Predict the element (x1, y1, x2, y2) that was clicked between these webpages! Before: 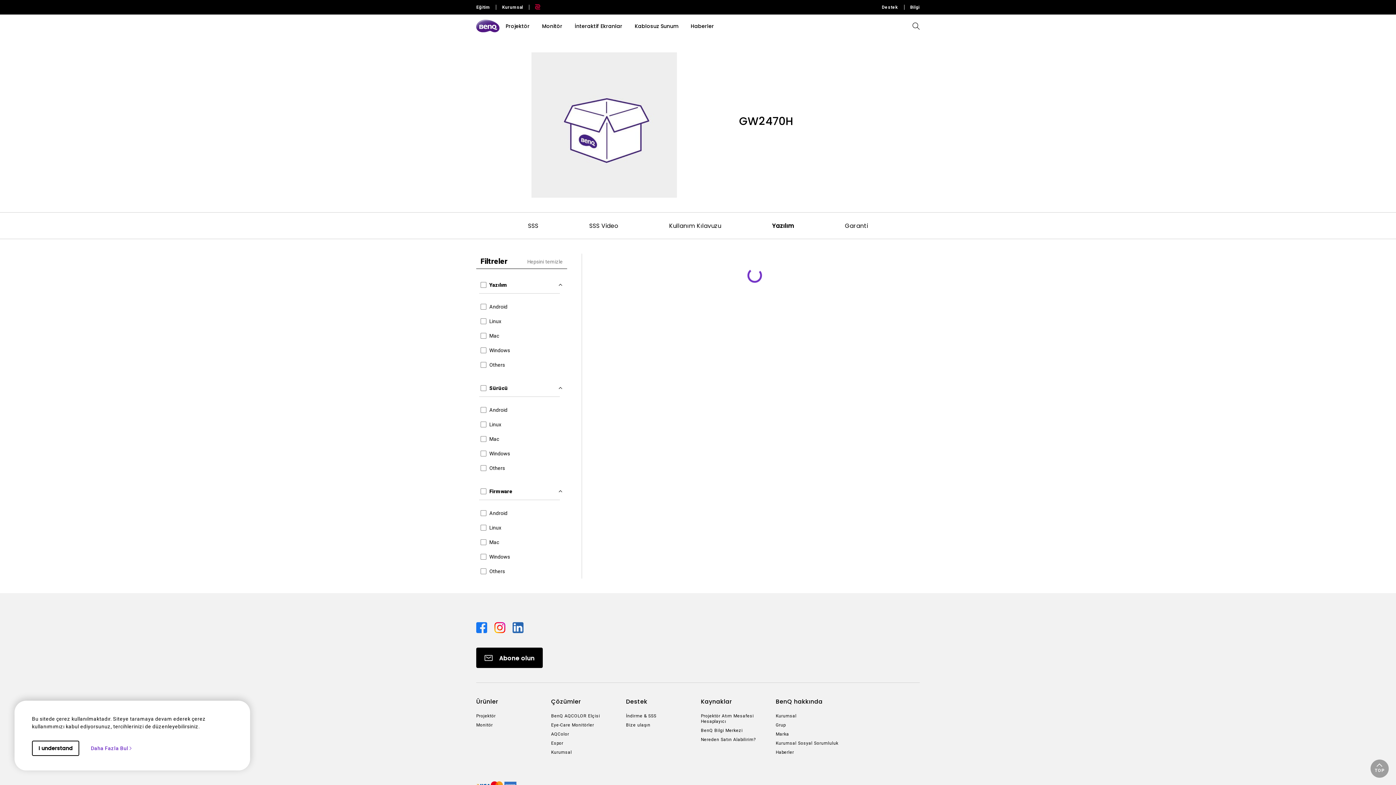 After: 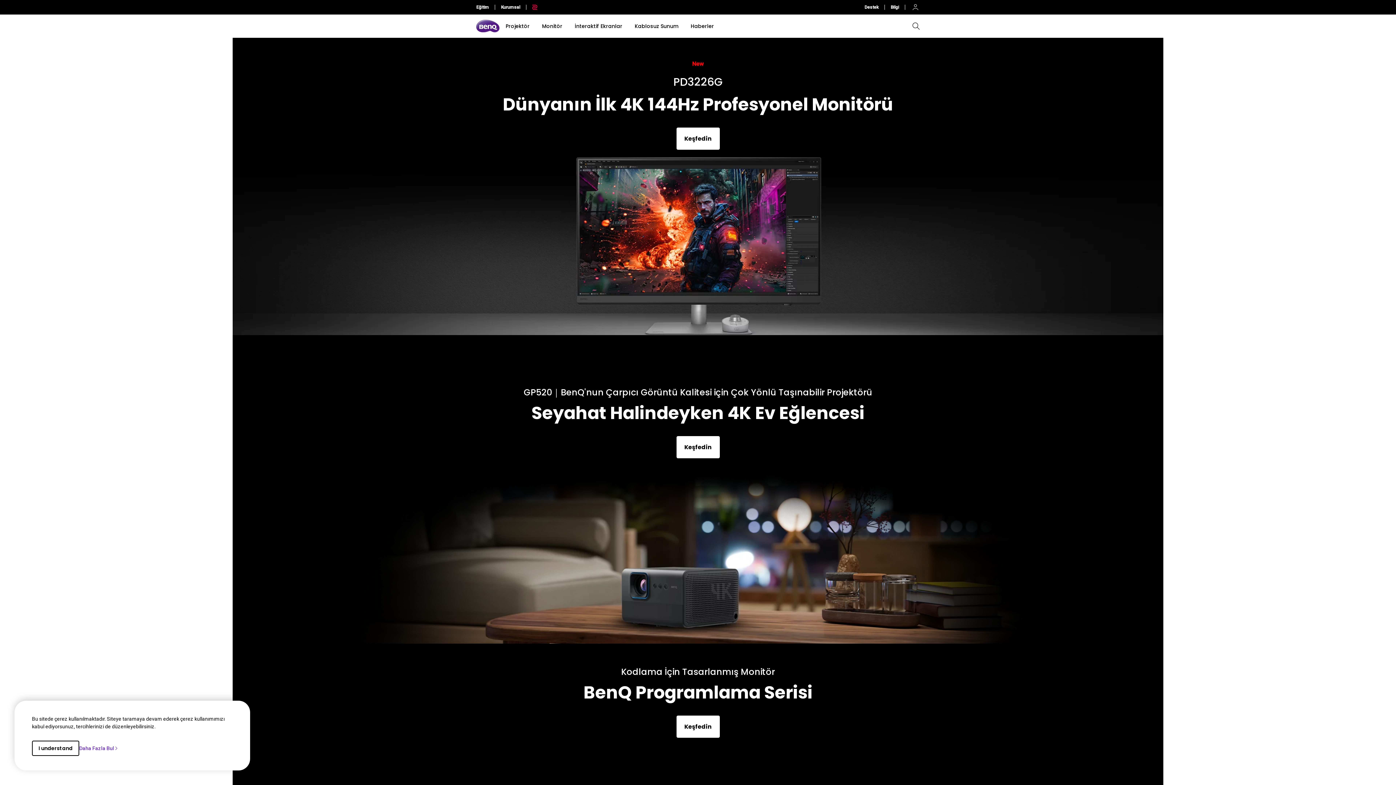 Action: bbox: (476, 18, 499, 34)